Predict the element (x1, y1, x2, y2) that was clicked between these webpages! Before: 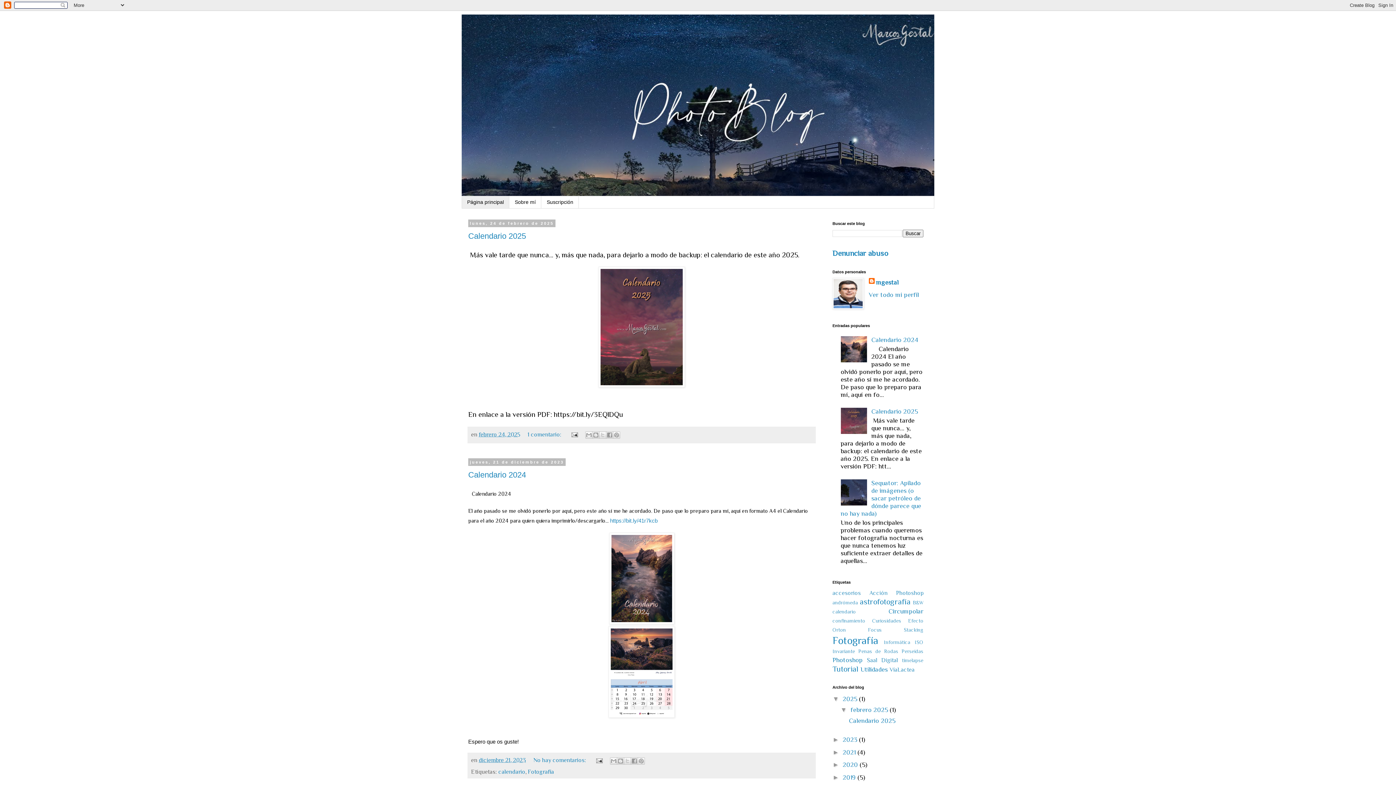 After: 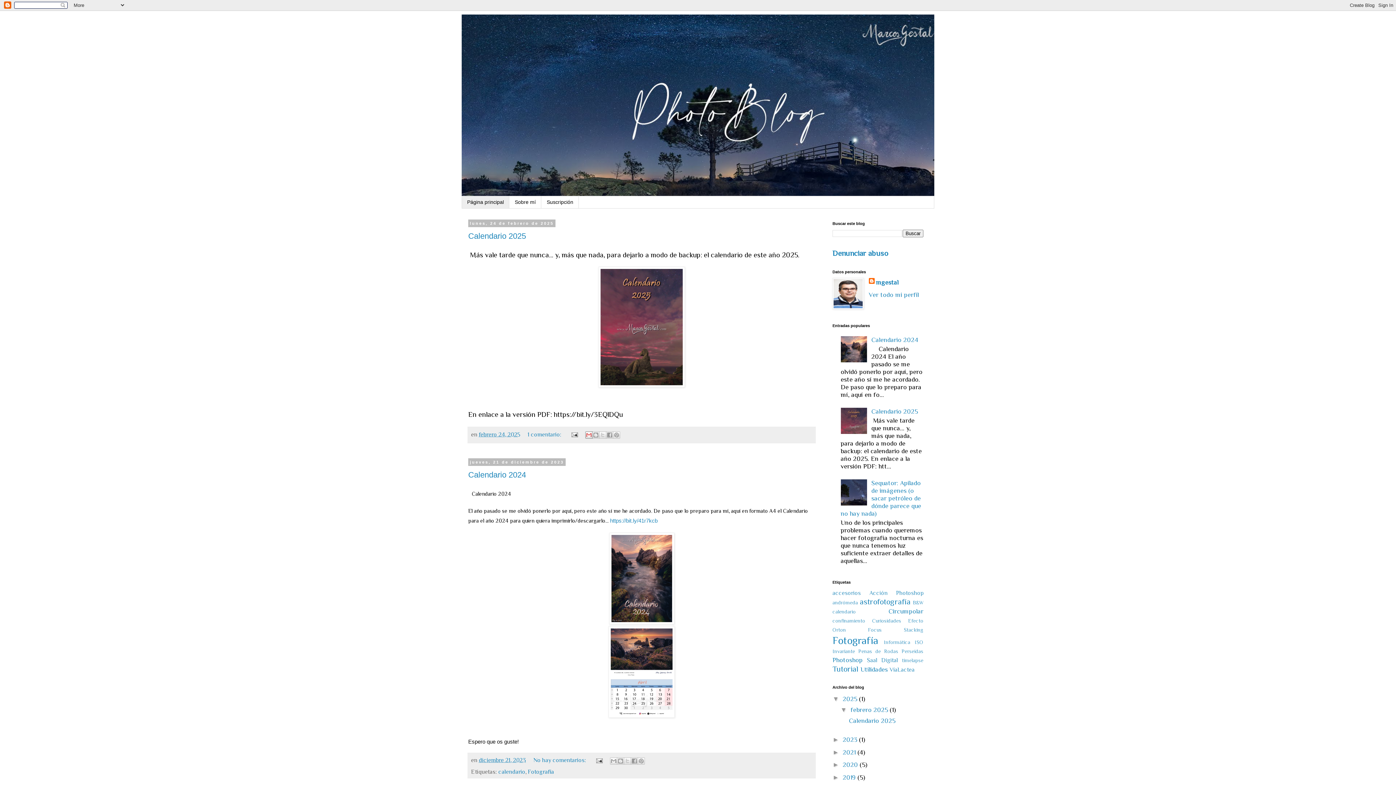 Action: label: Enviar por correo electrónico bbox: (585, 431, 592, 439)